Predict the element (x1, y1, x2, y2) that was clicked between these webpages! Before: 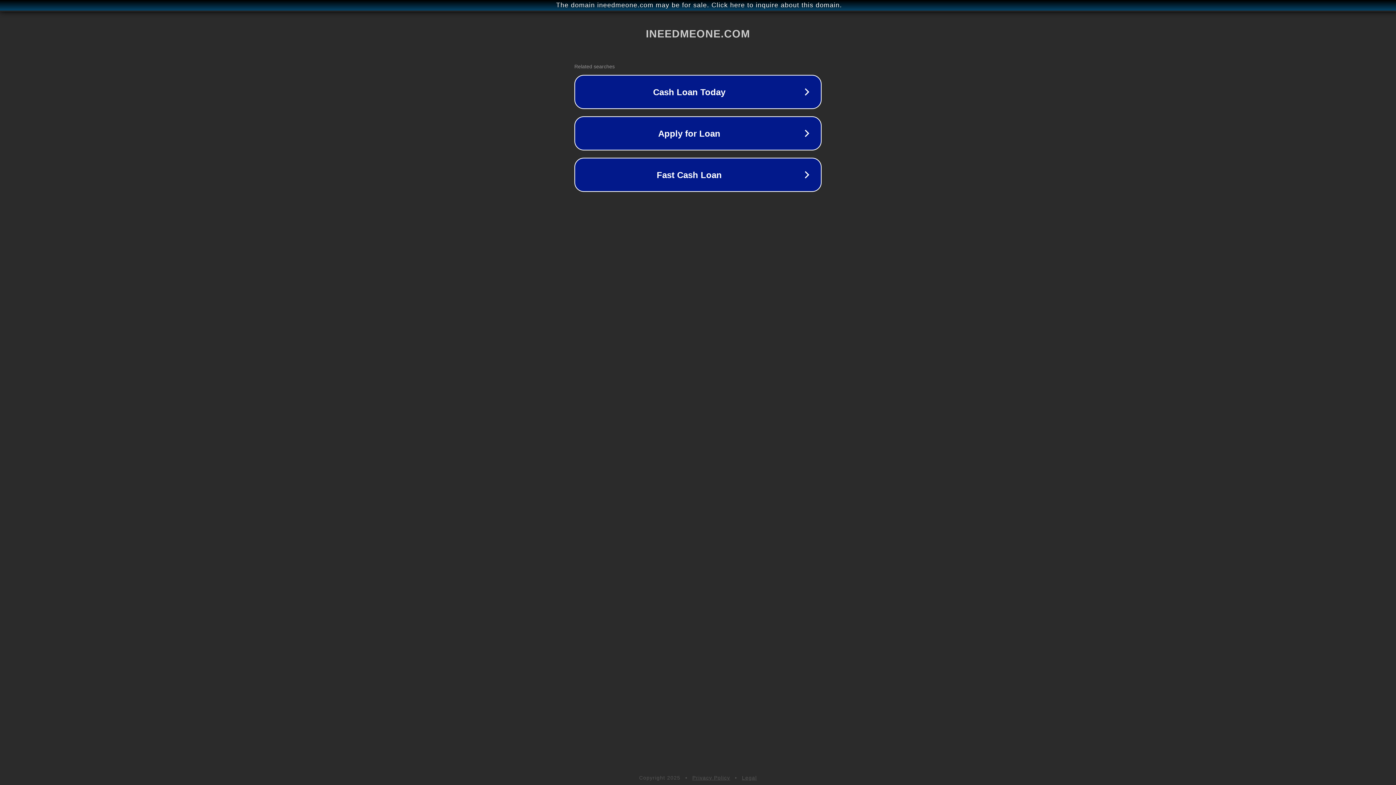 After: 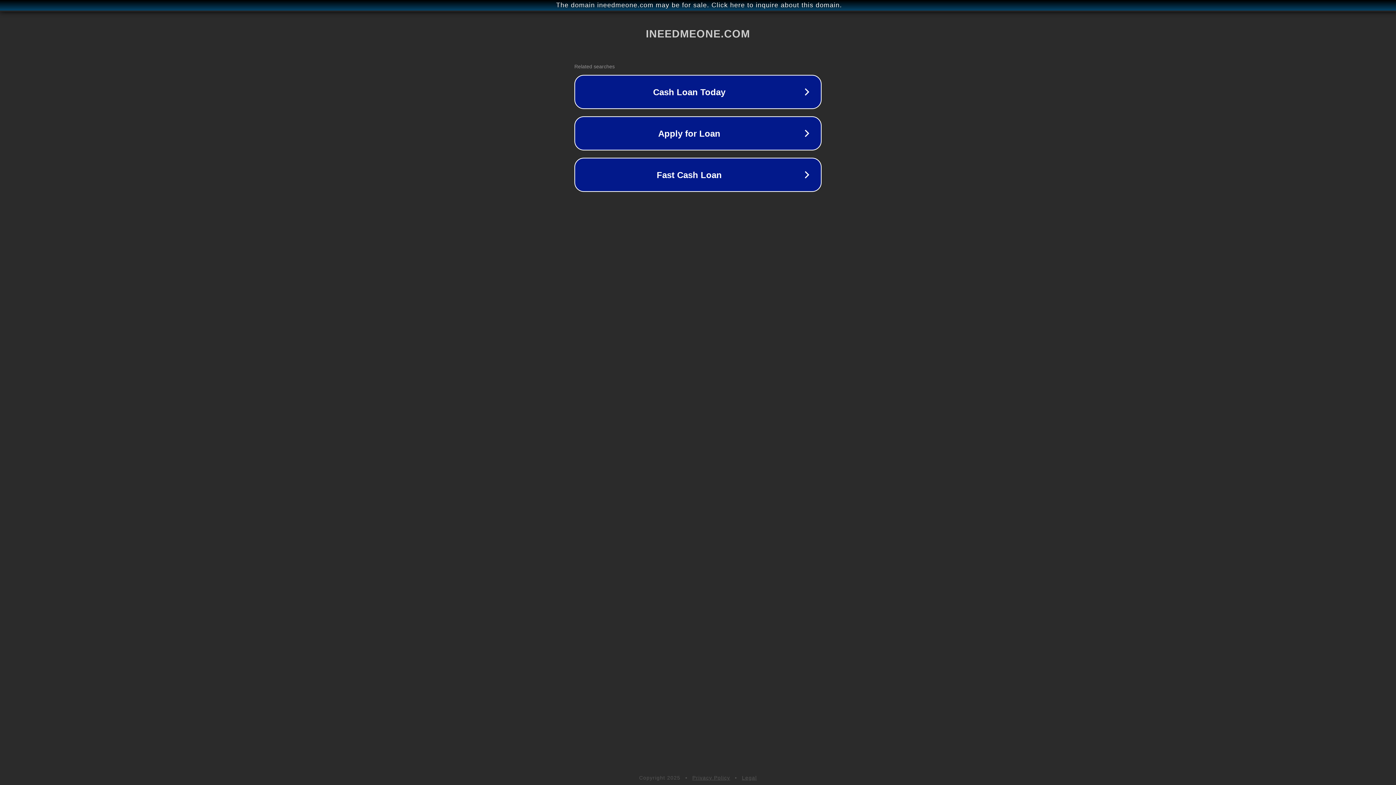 Action: bbox: (692, 775, 730, 781) label: Privacy Policy